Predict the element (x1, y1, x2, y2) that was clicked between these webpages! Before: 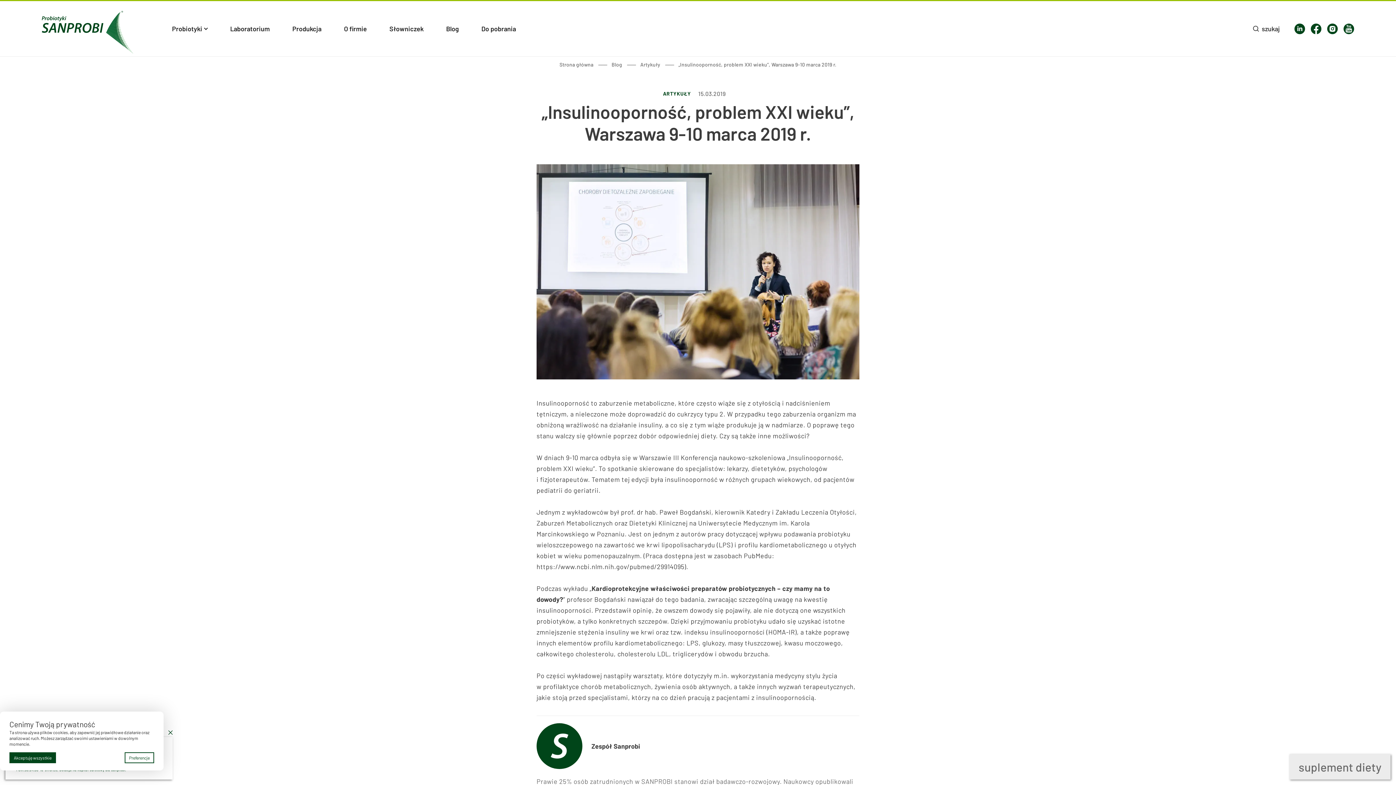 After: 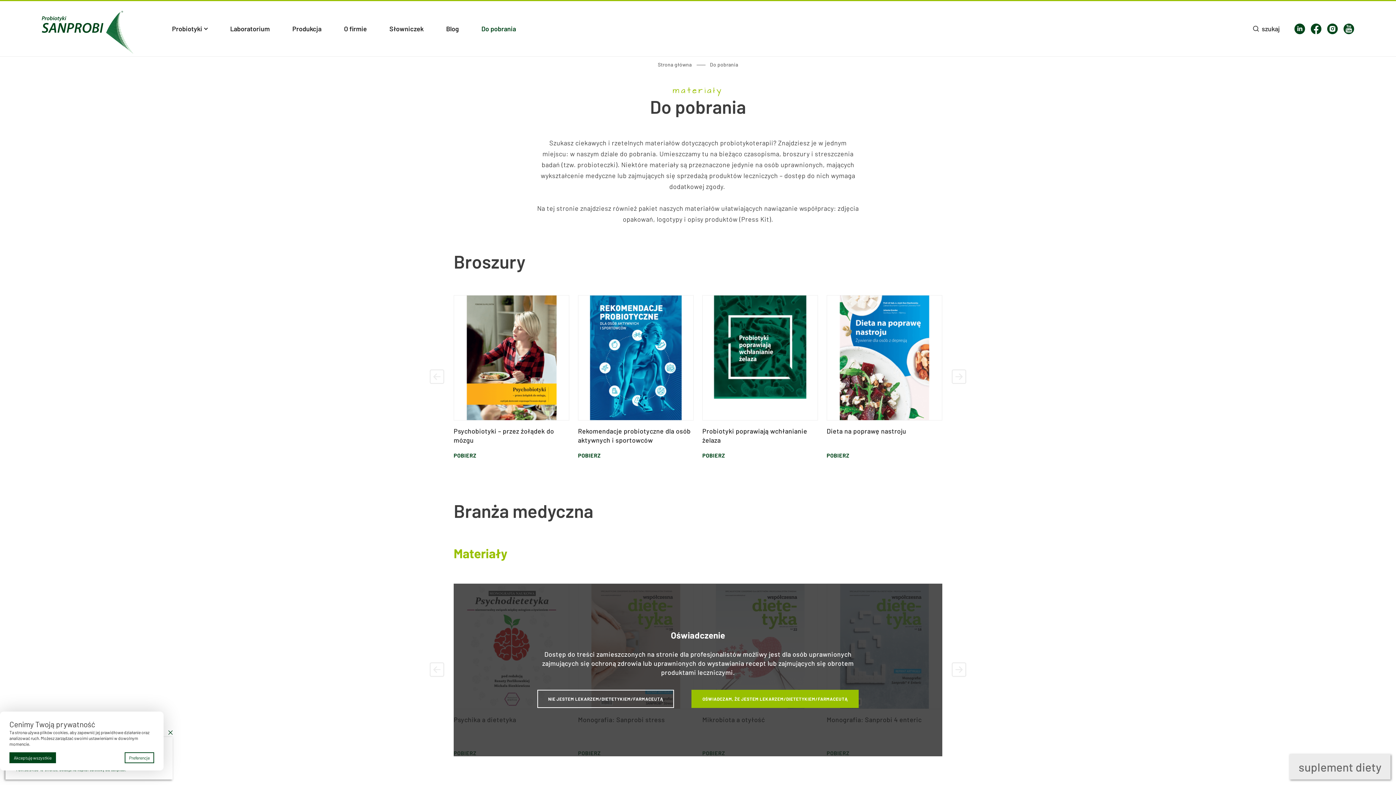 Action: label: Do pobrania bbox: (481, 24, 516, 32)